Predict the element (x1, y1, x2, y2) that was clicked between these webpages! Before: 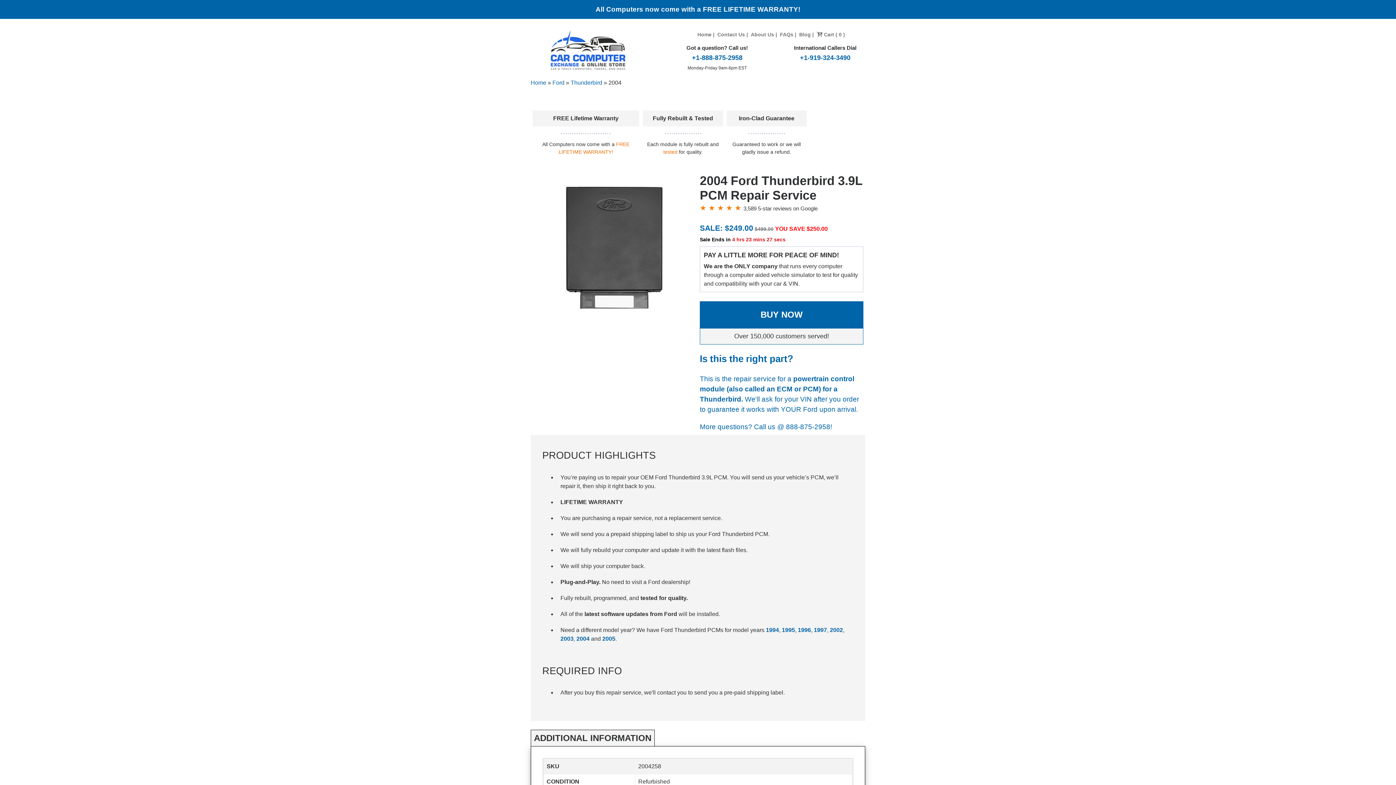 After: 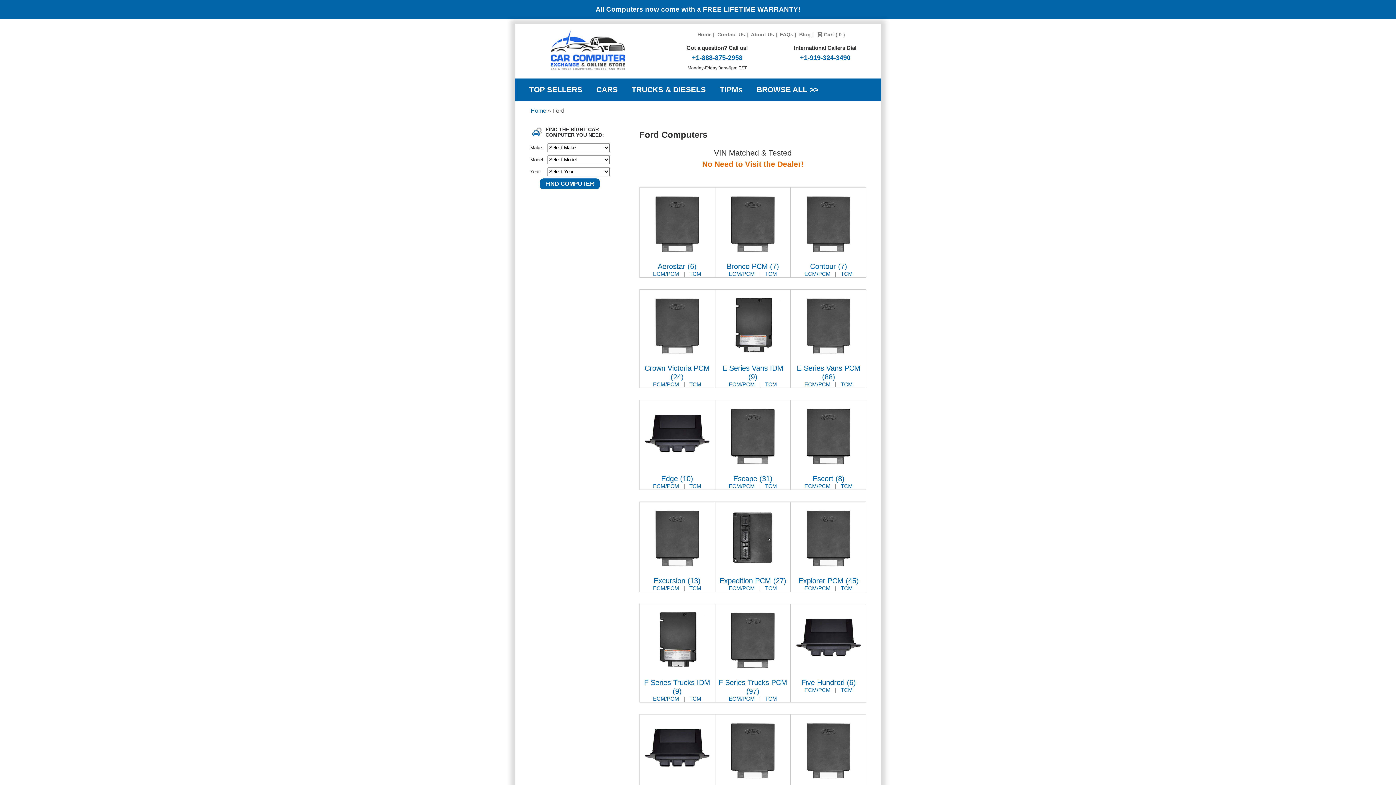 Action: bbox: (552, 79, 564, 85) label: Ford